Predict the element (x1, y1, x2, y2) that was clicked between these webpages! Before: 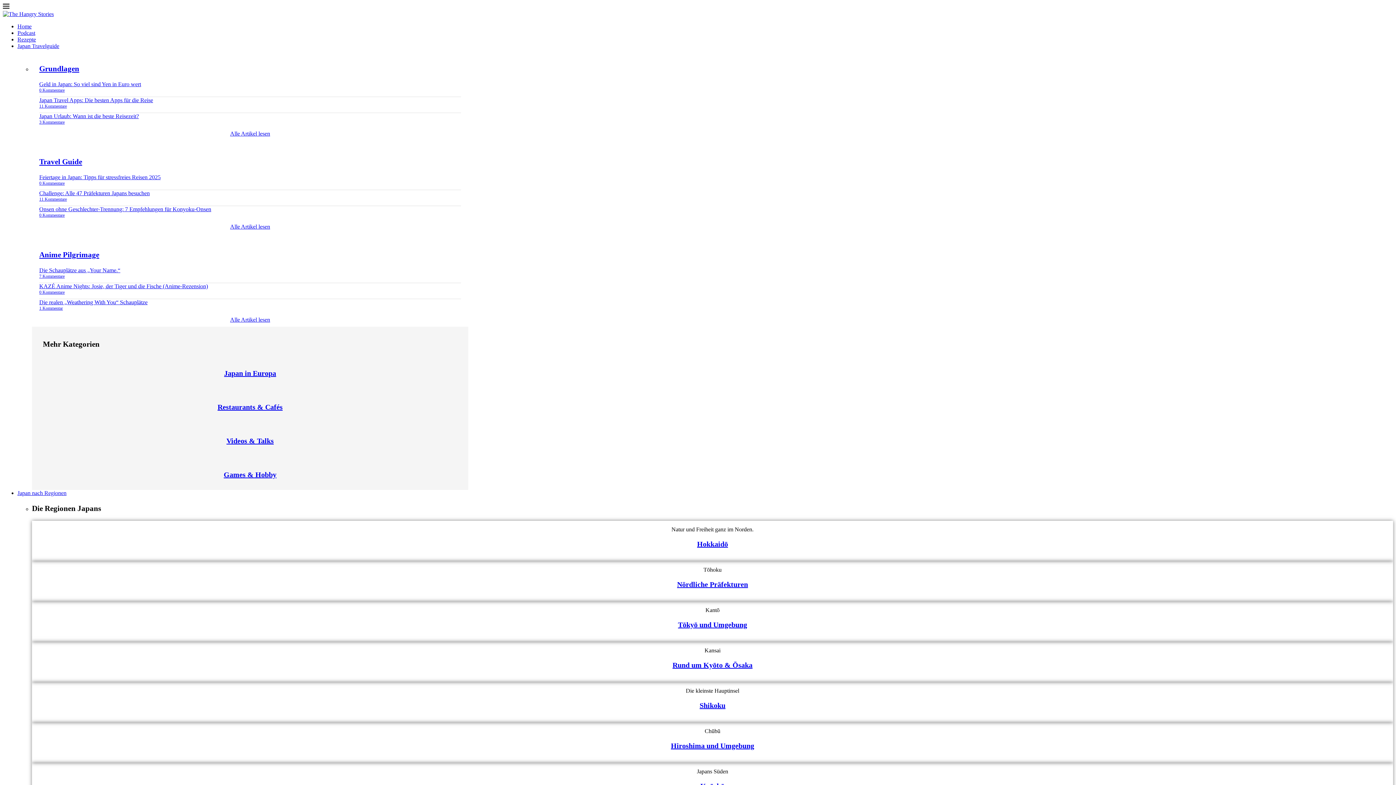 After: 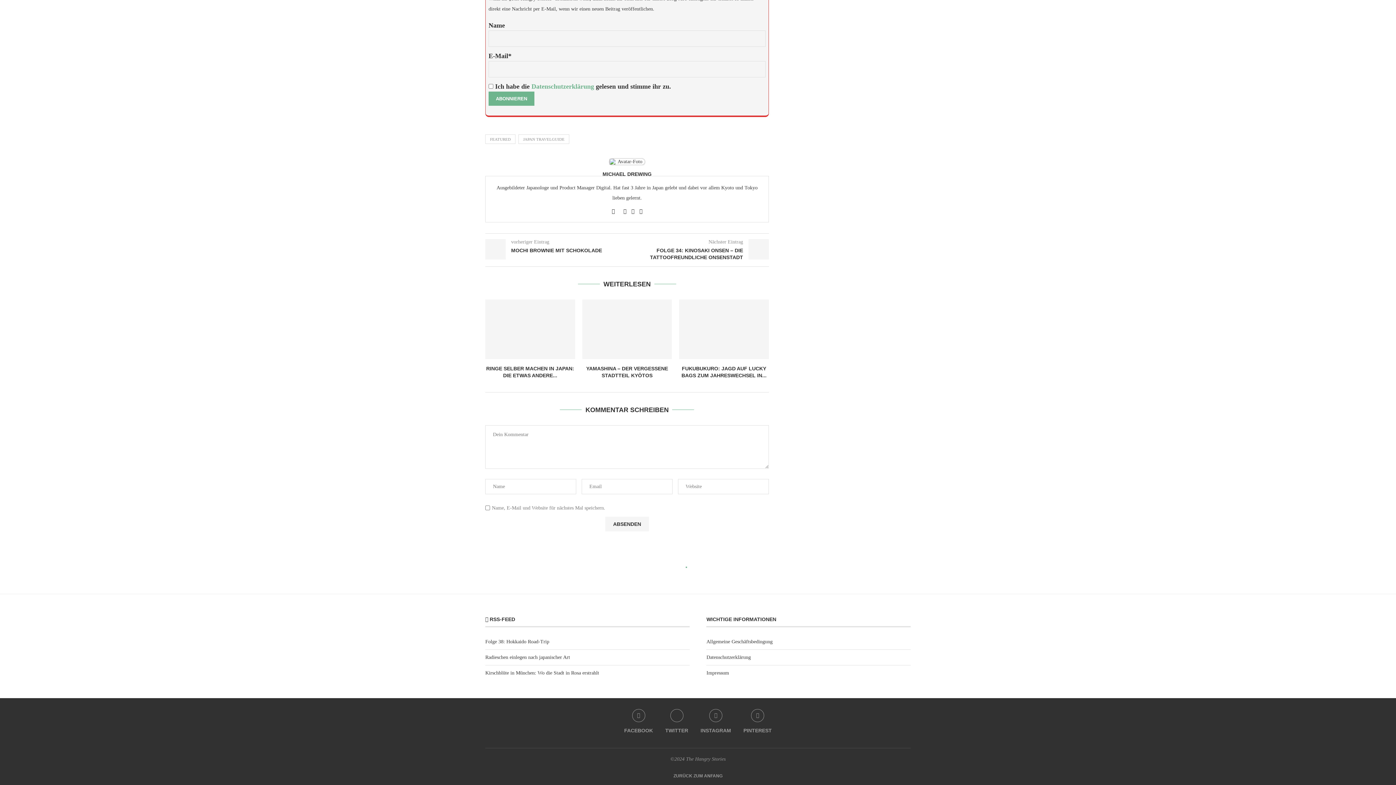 Action: label: 0 Kommentare bbox: (39, 87, 64, 92)